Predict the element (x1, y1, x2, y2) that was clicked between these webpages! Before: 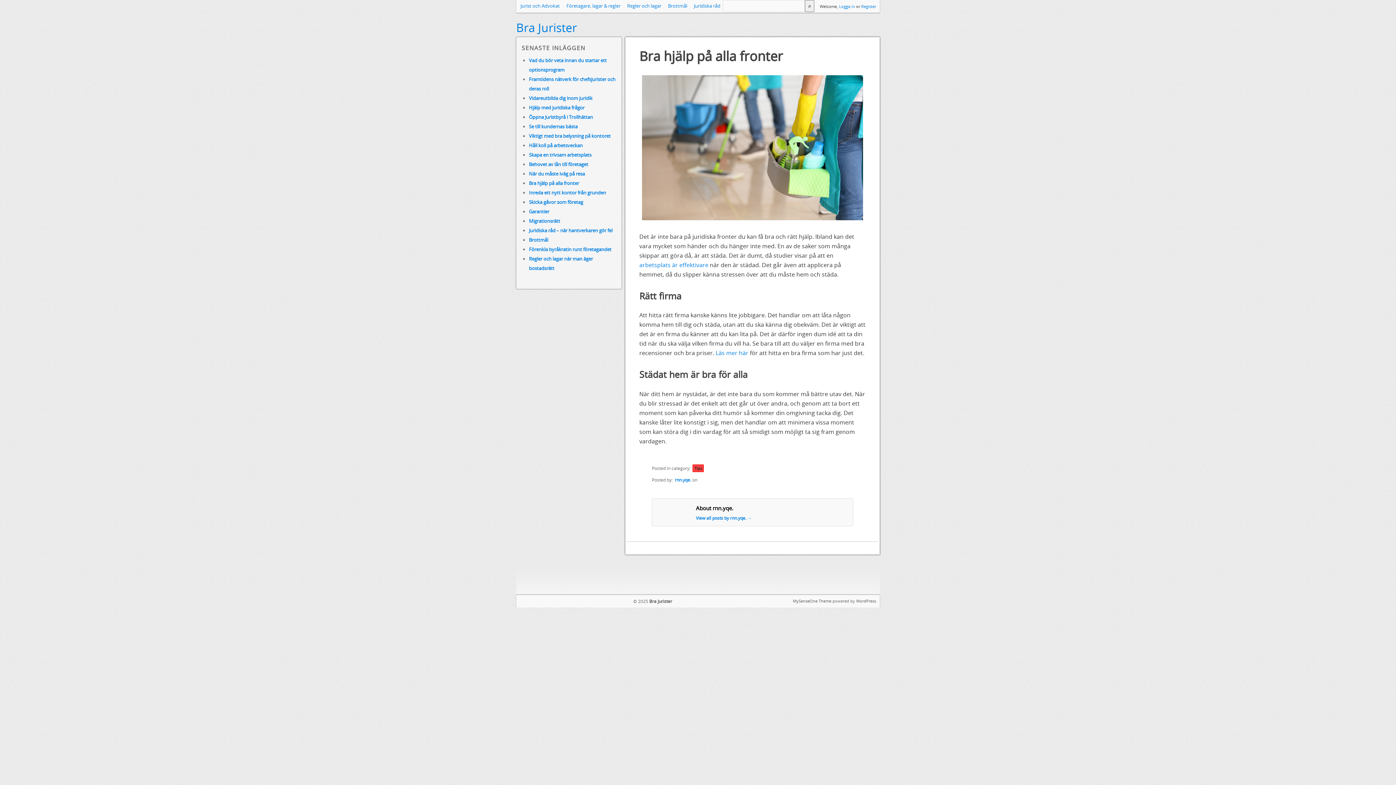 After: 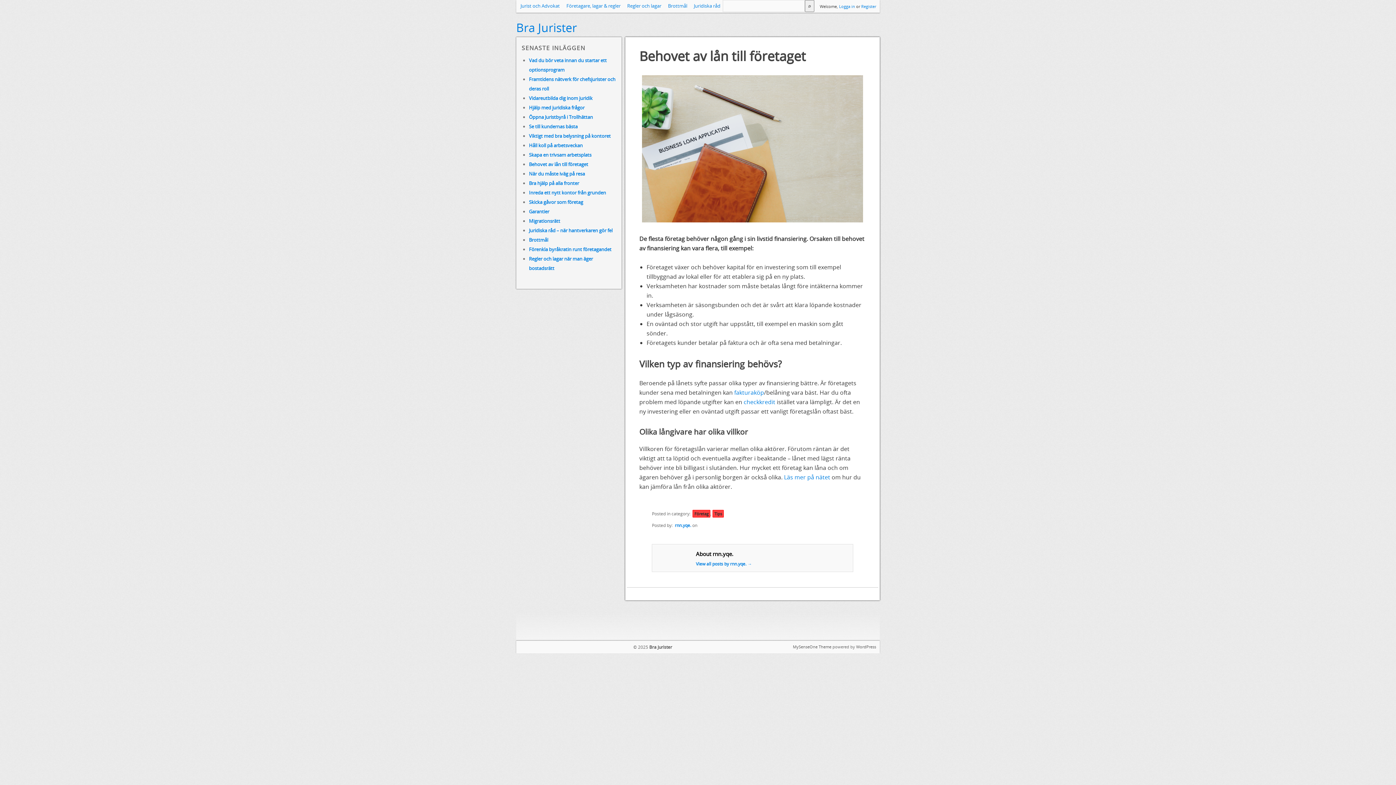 Action: label: Behovet av lån till företaget bbox: (529, 161, 588, 167)